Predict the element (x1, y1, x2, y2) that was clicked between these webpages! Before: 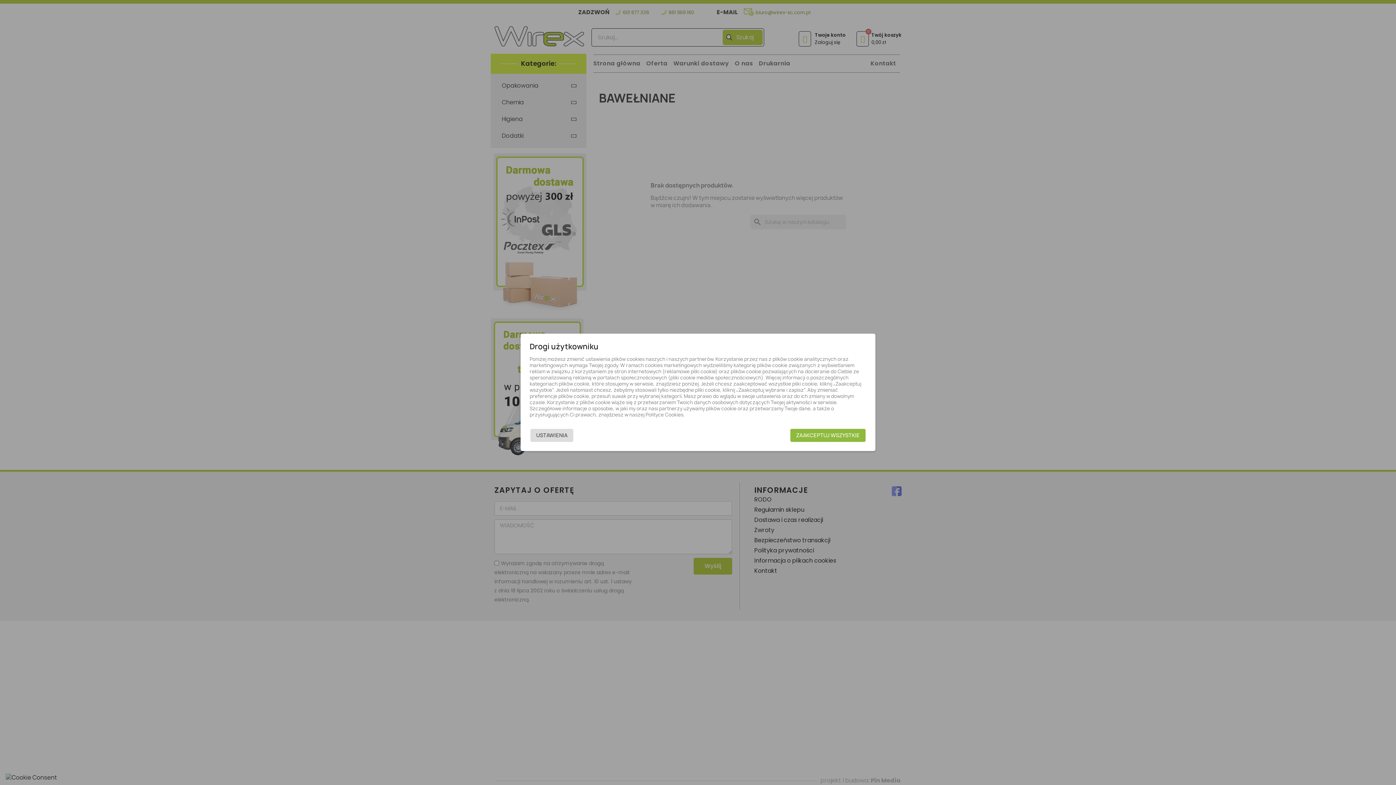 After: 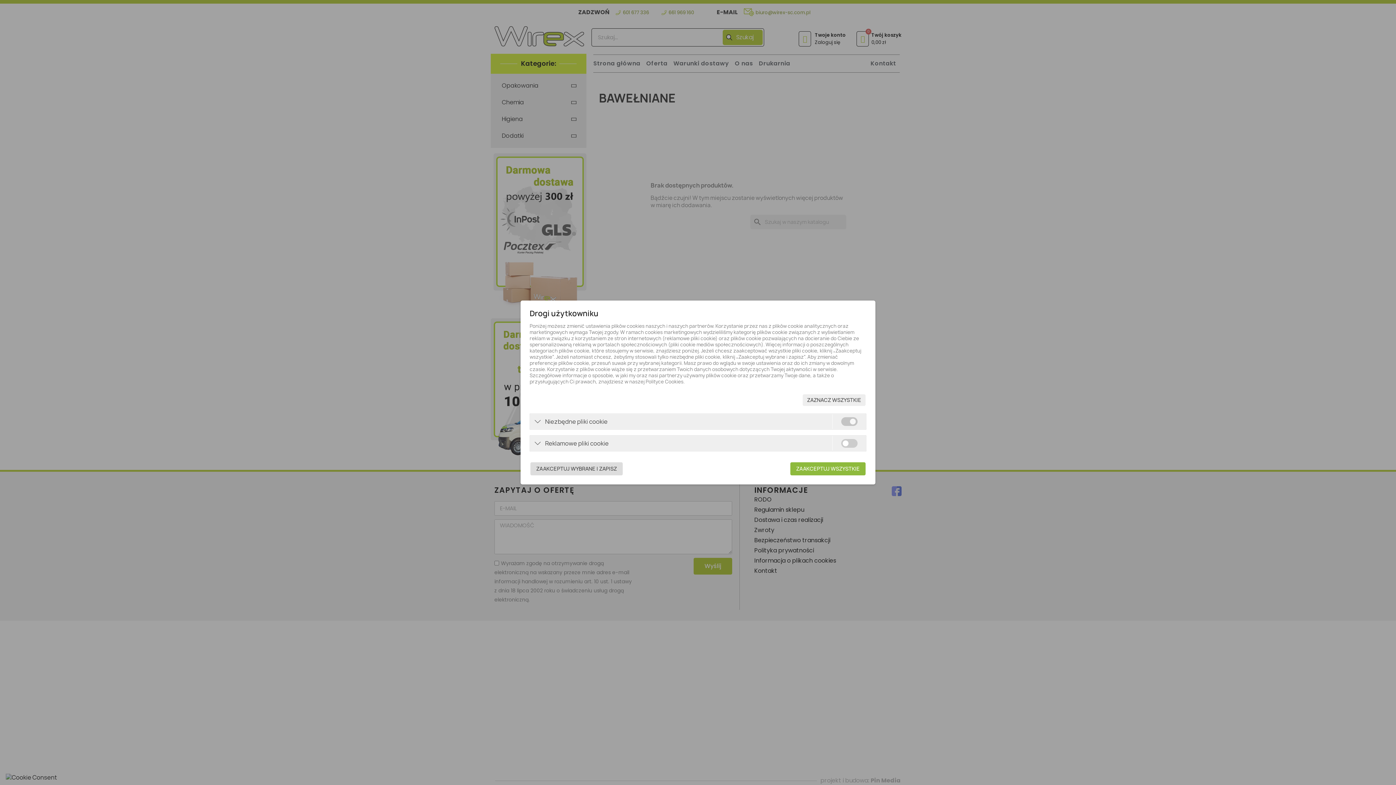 Action: label: USTAWIENIA bbox: (530, 429, 573, 442)